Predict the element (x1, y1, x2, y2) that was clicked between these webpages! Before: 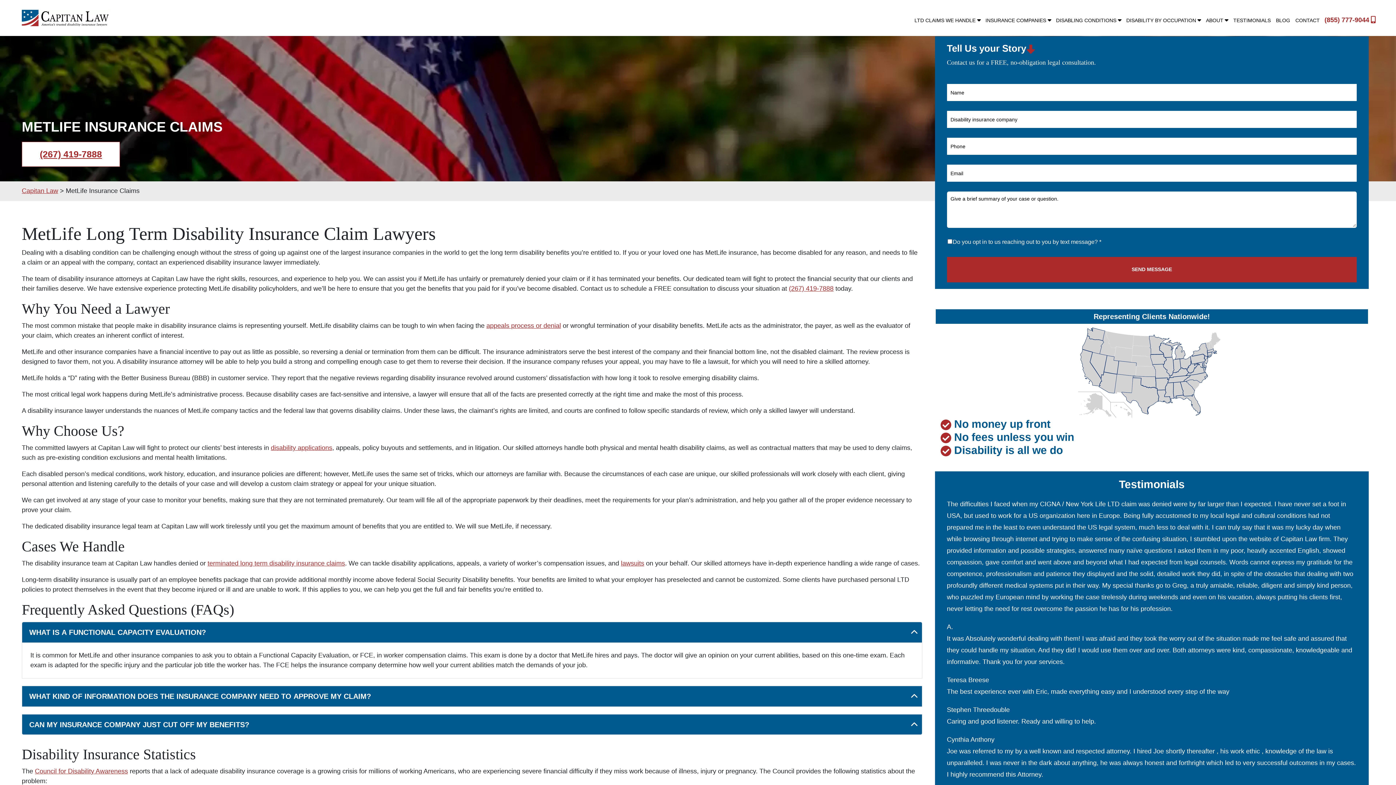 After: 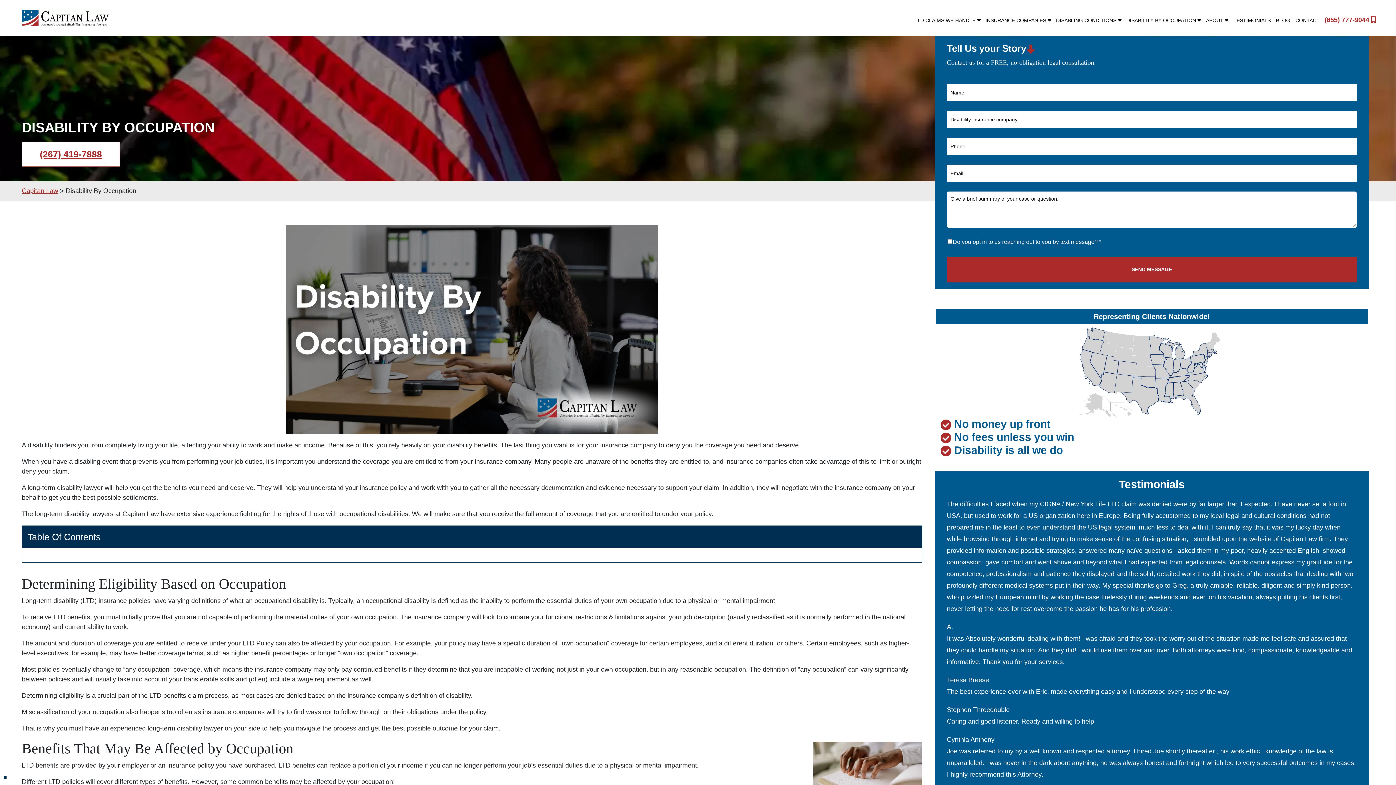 Action: bbox: (1123, 13, 1203, 27) label: DISABILITY BY OCCUPATION